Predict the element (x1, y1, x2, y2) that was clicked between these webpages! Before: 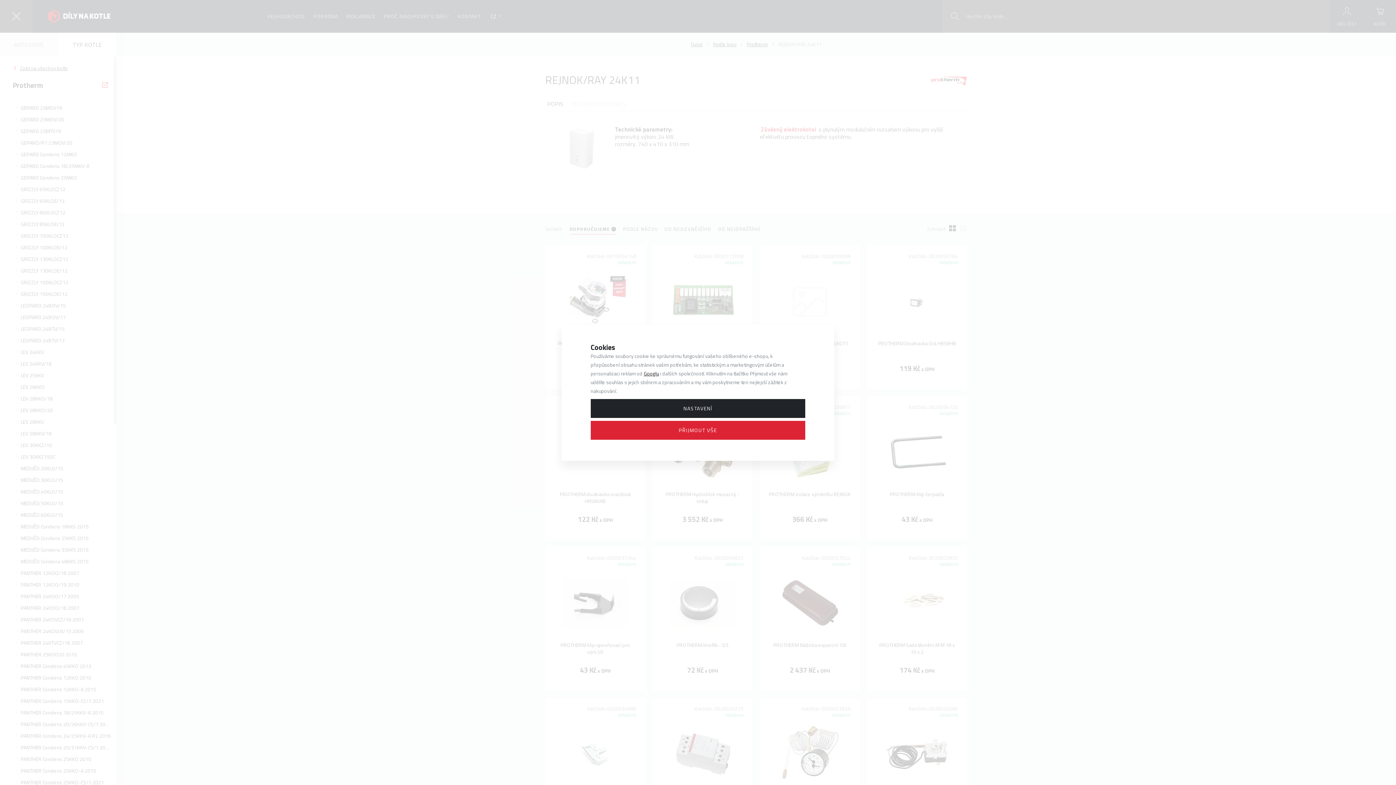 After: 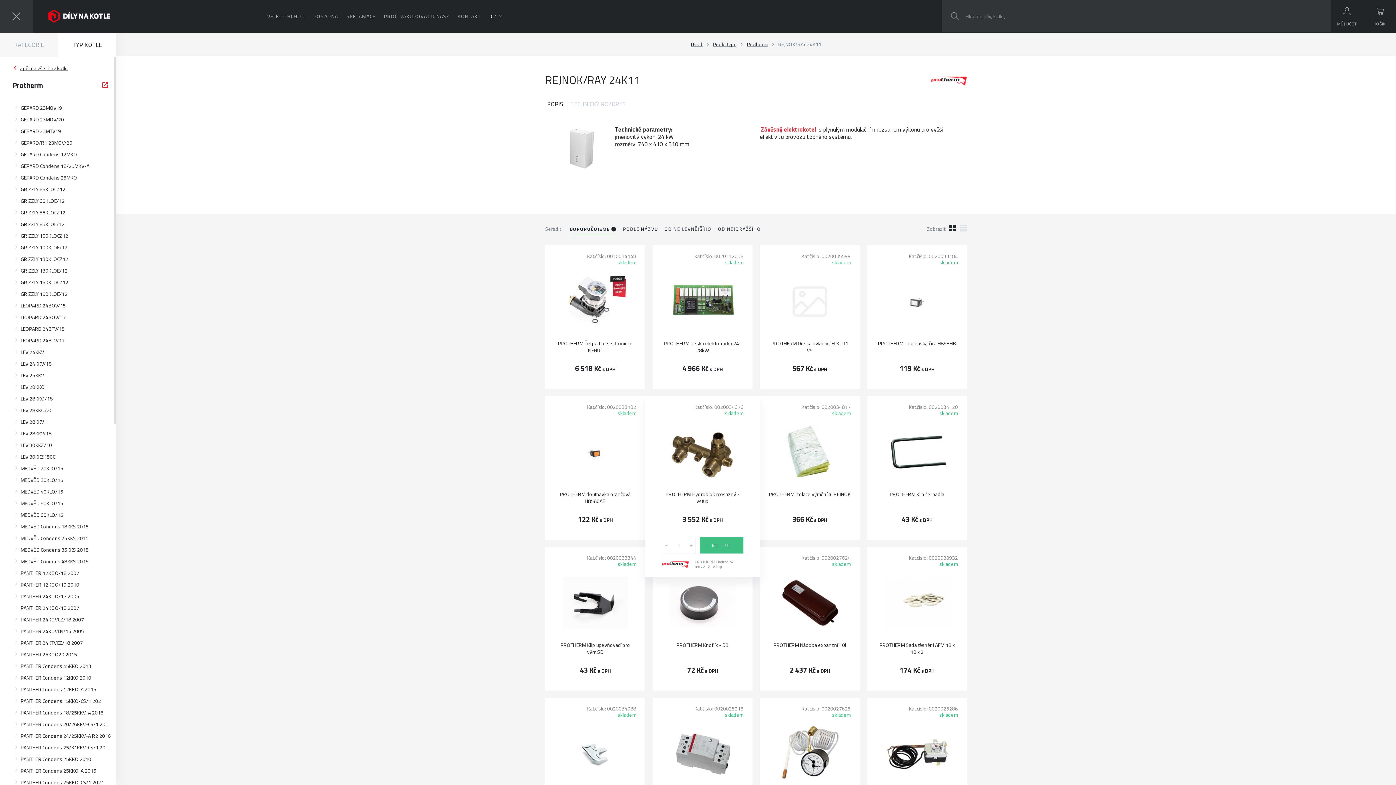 Action: label: PŘIJMOUT VŠE bbox: (590, 420, 805, 439)